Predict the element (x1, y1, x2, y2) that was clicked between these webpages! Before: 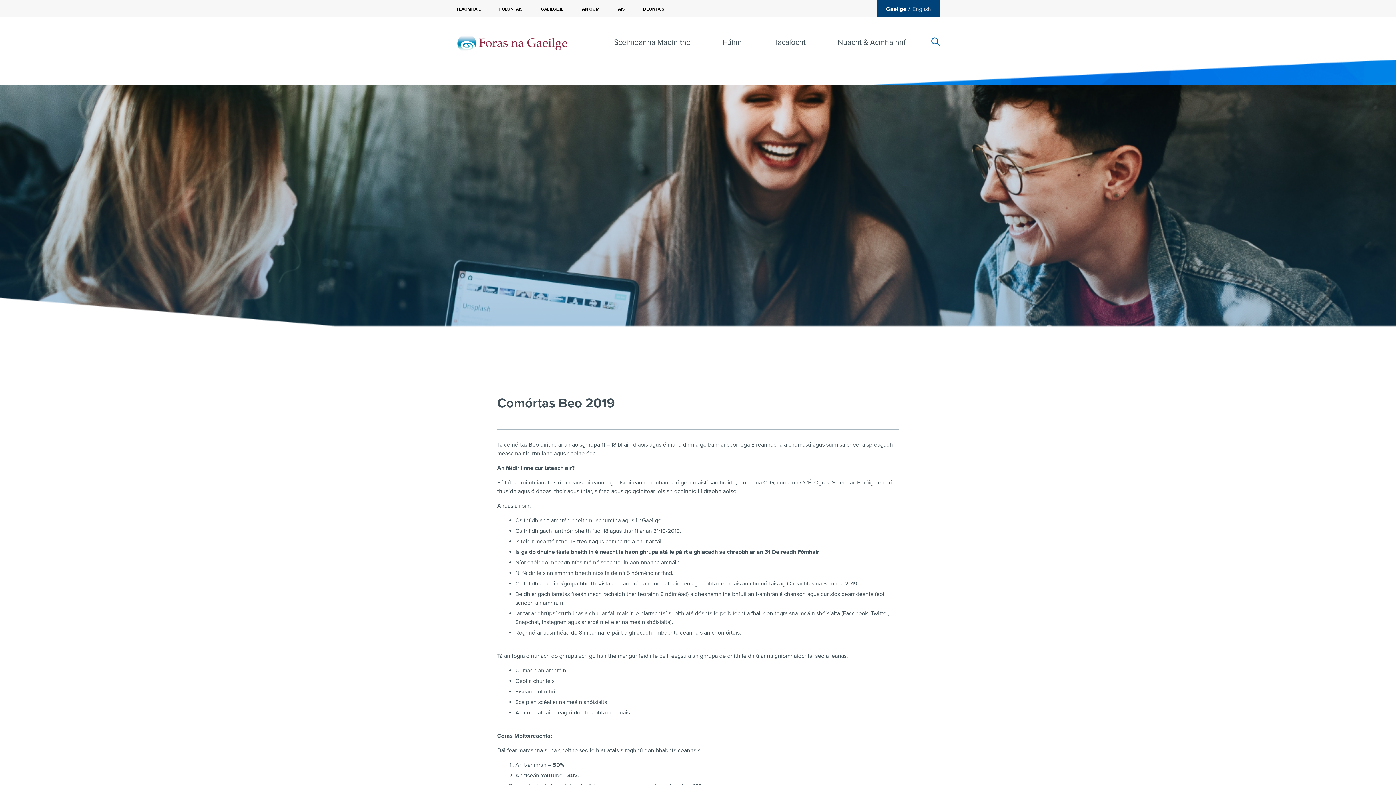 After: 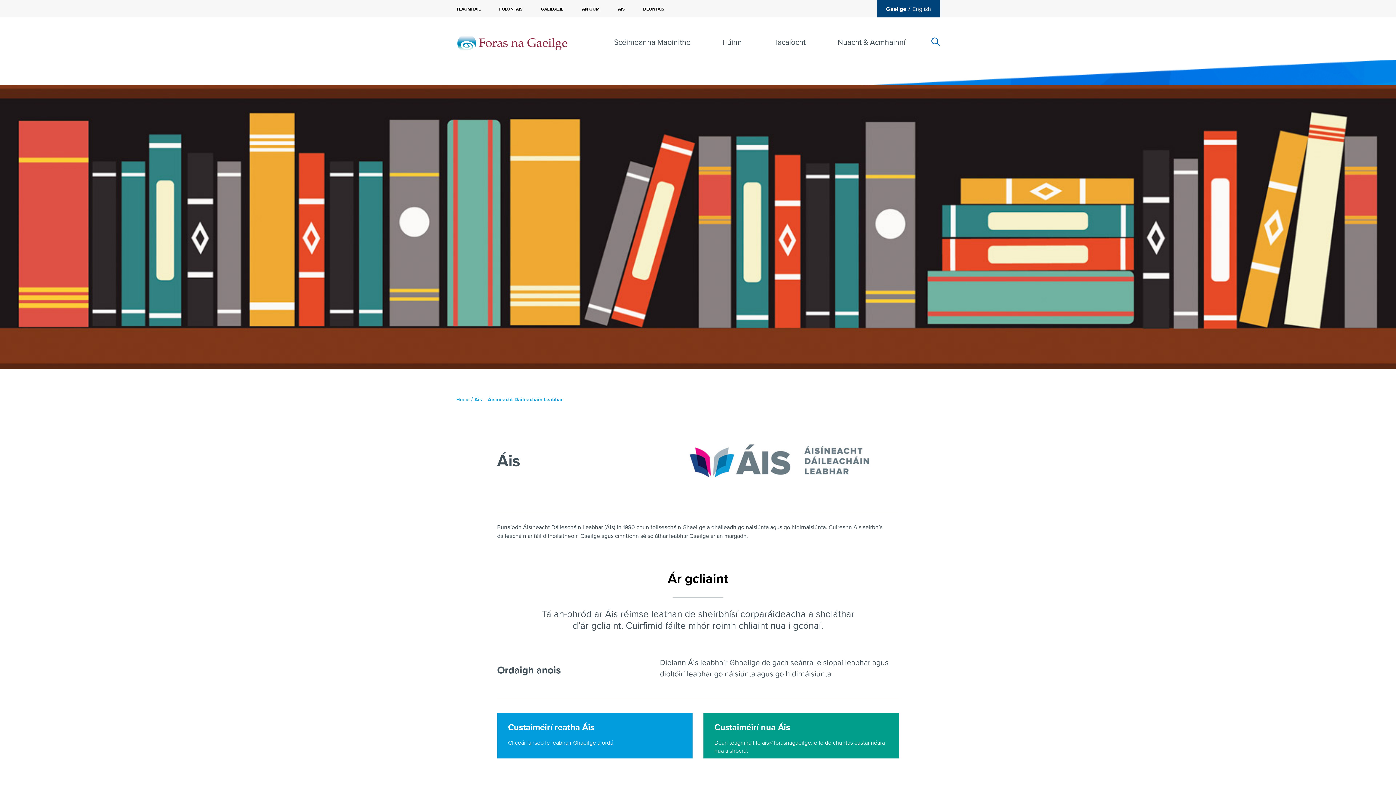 Action: label: ÁIS bbox: (618, 6, 624, 11)